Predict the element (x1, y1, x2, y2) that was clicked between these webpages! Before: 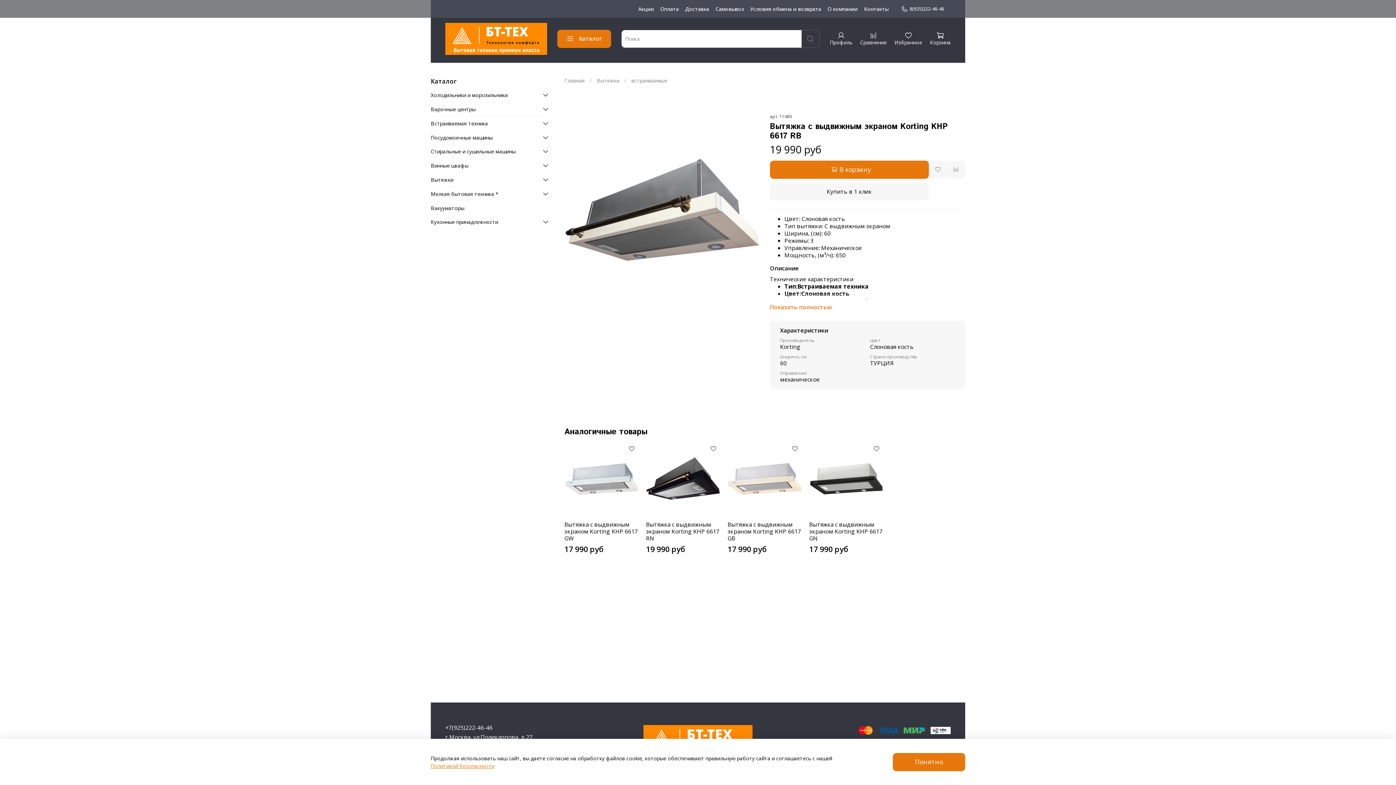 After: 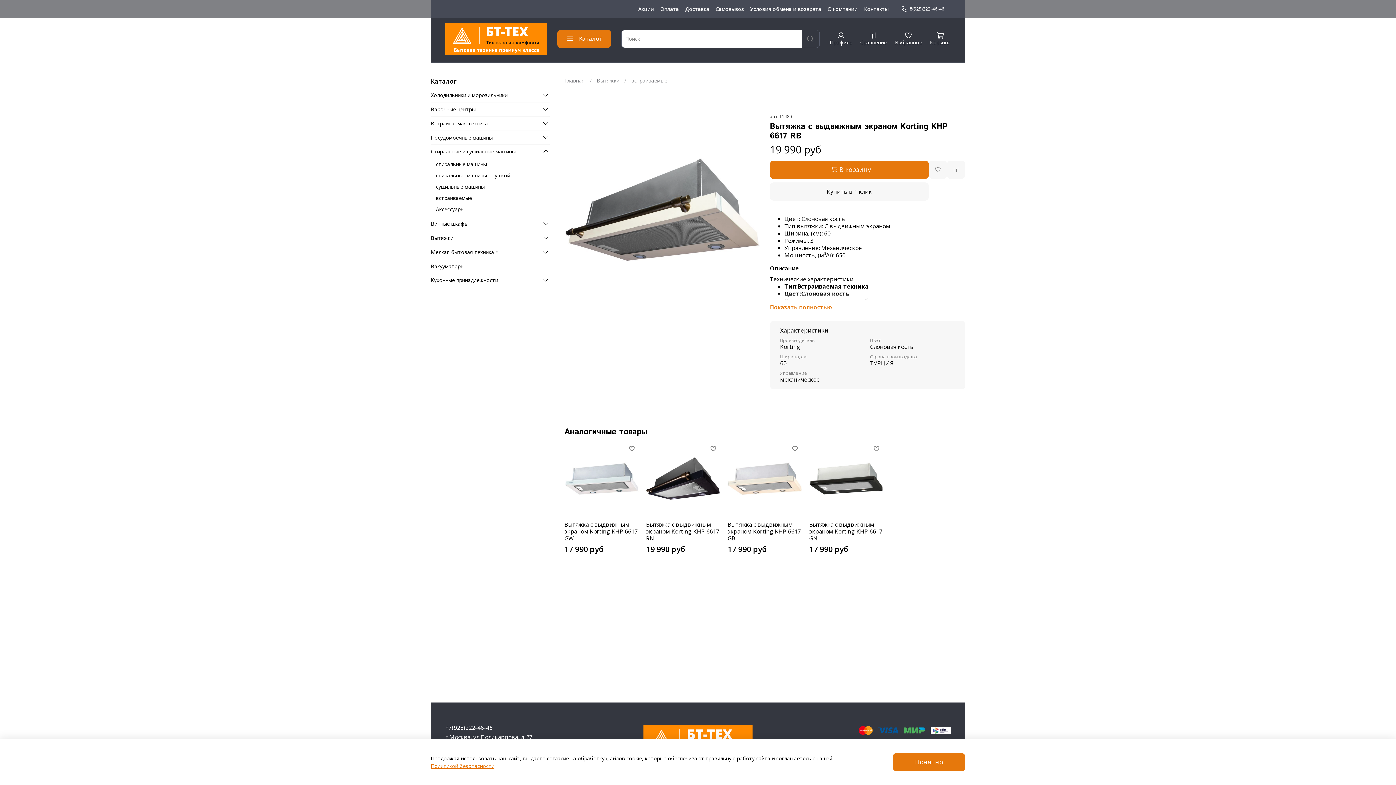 Action: bbox: (542, 147, 549, 155)